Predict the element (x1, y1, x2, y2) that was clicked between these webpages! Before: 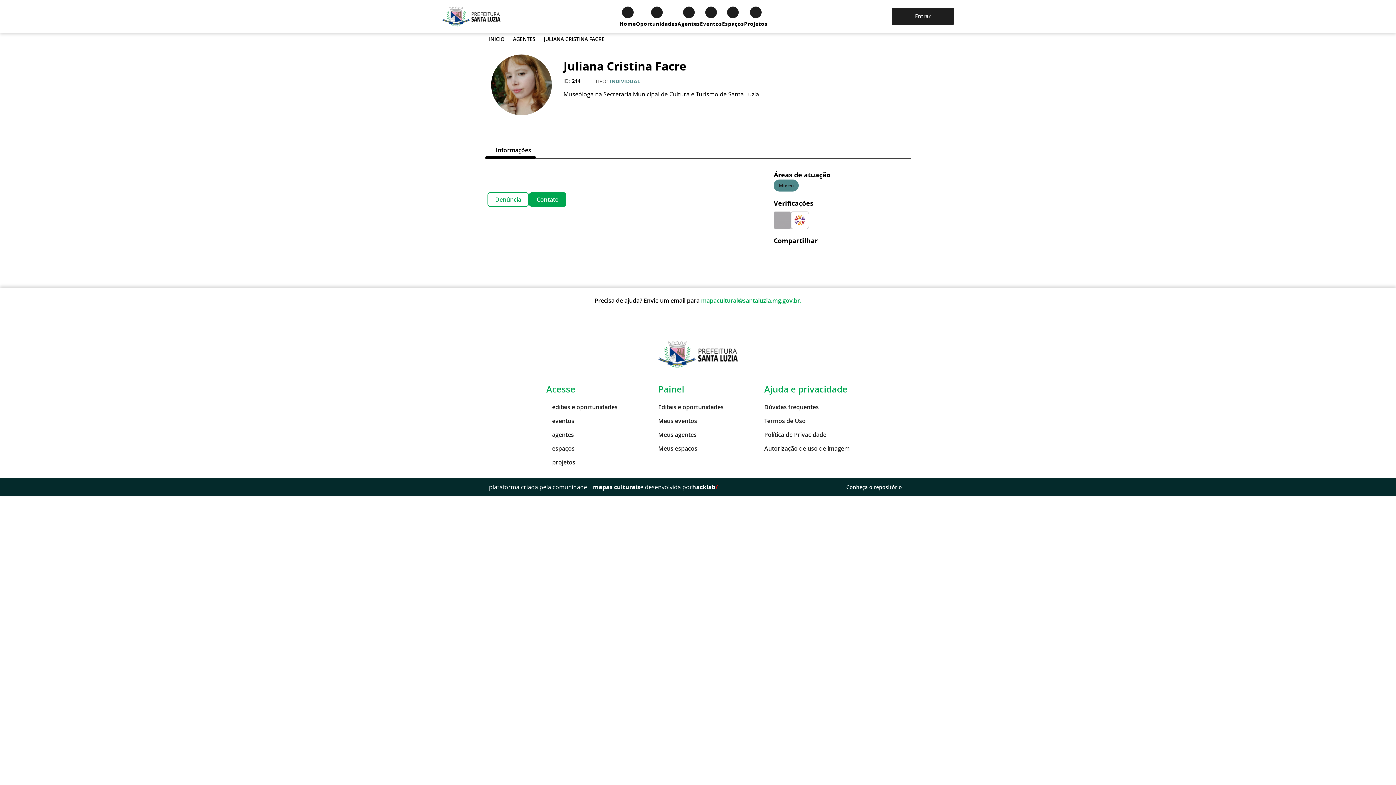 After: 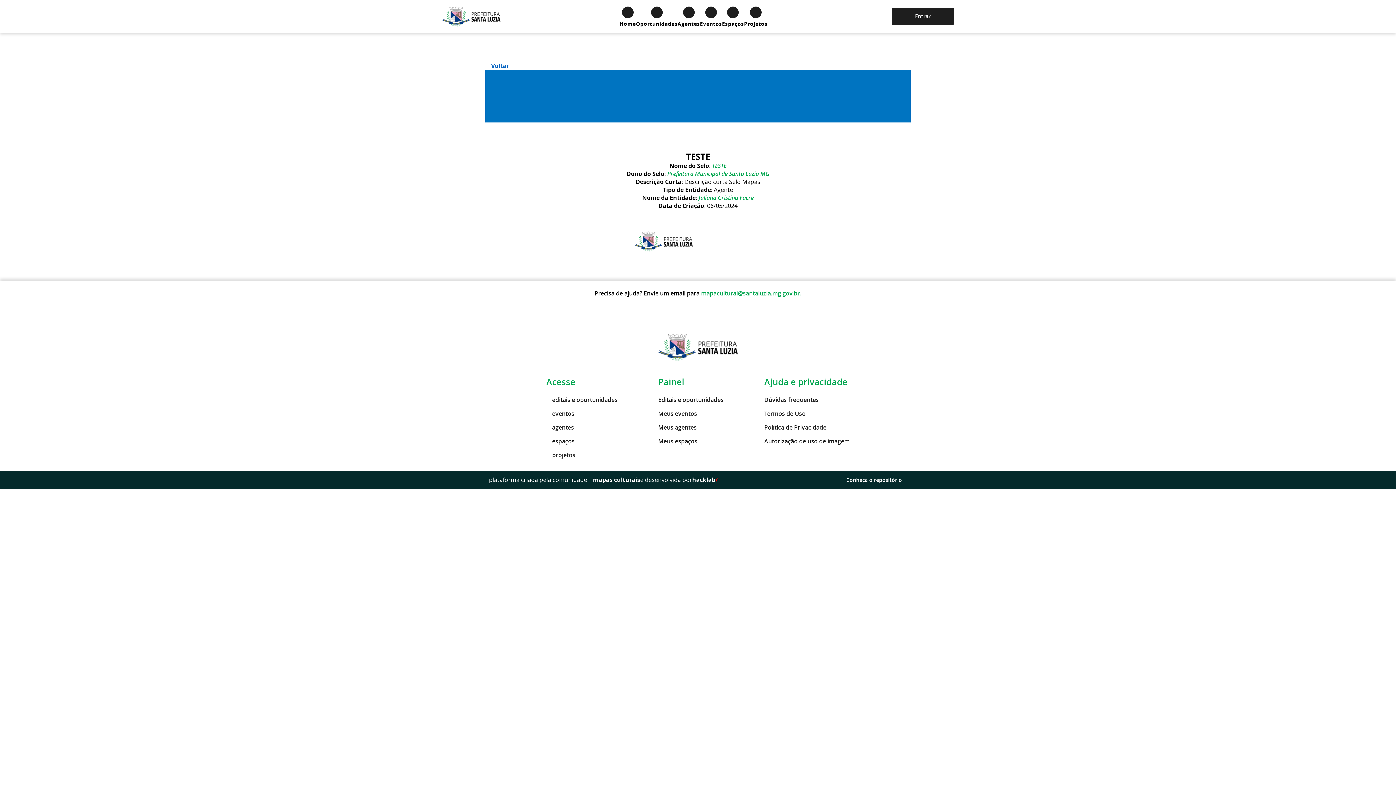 Action: bbox: (773, 211, 791, 229)